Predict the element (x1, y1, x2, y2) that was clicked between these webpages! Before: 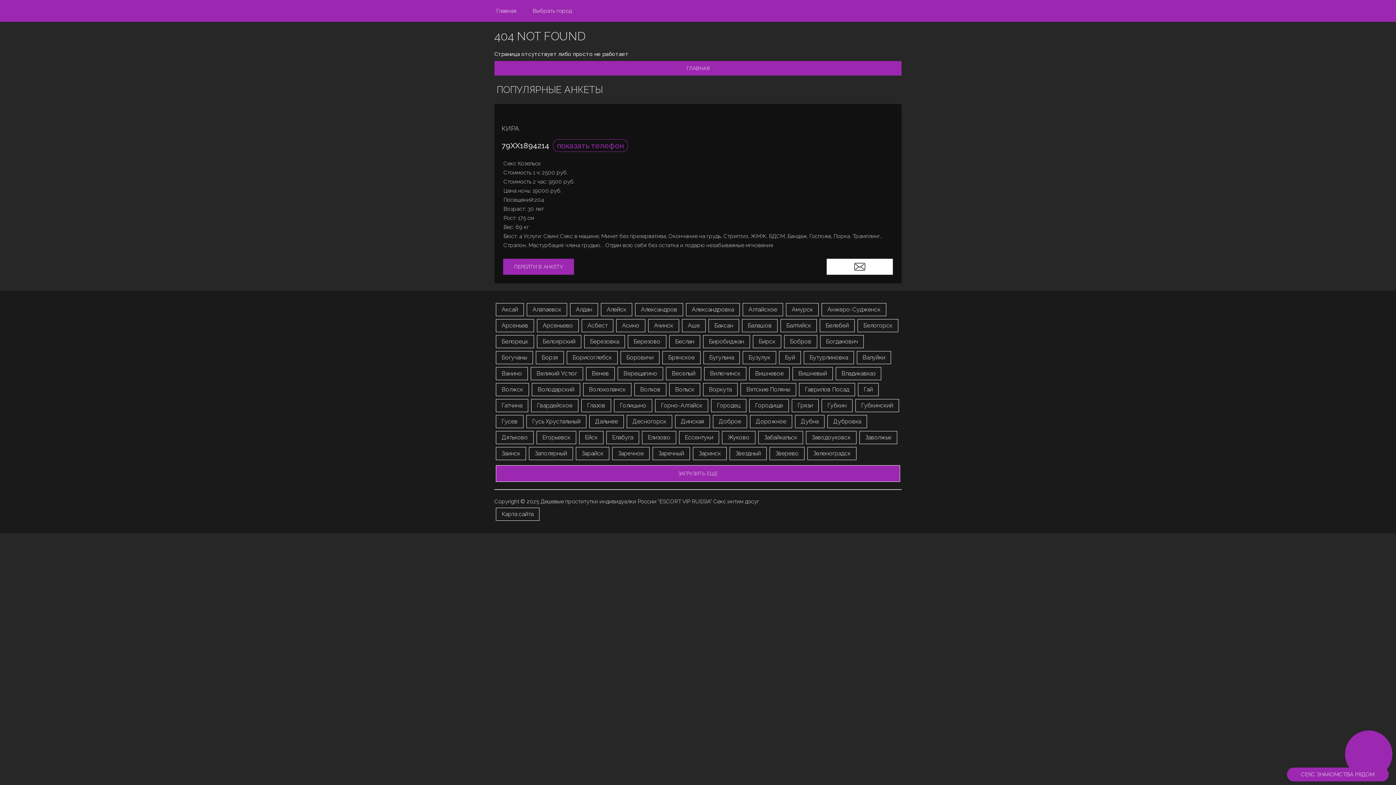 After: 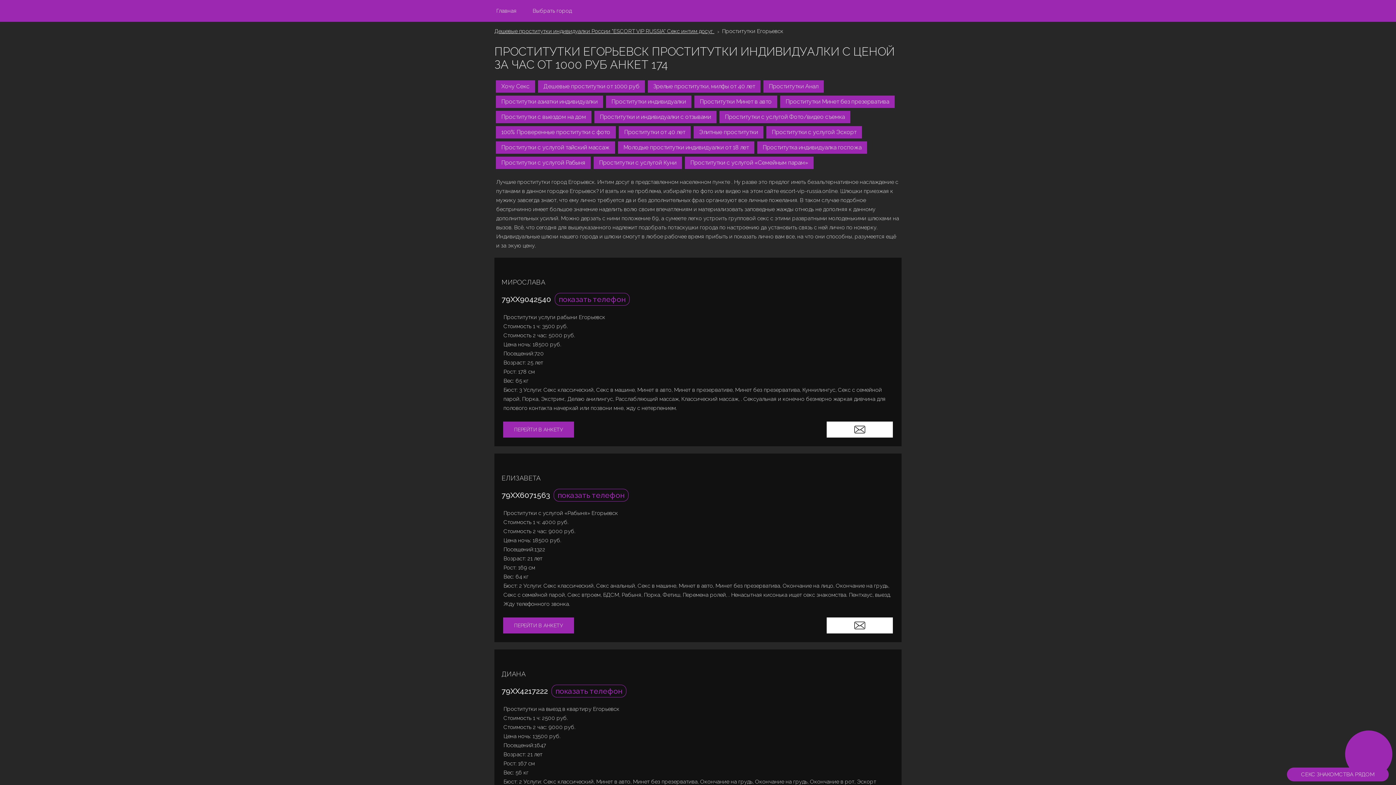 Action: label: Егорьевск bbox: (536, 431, 576, 444)